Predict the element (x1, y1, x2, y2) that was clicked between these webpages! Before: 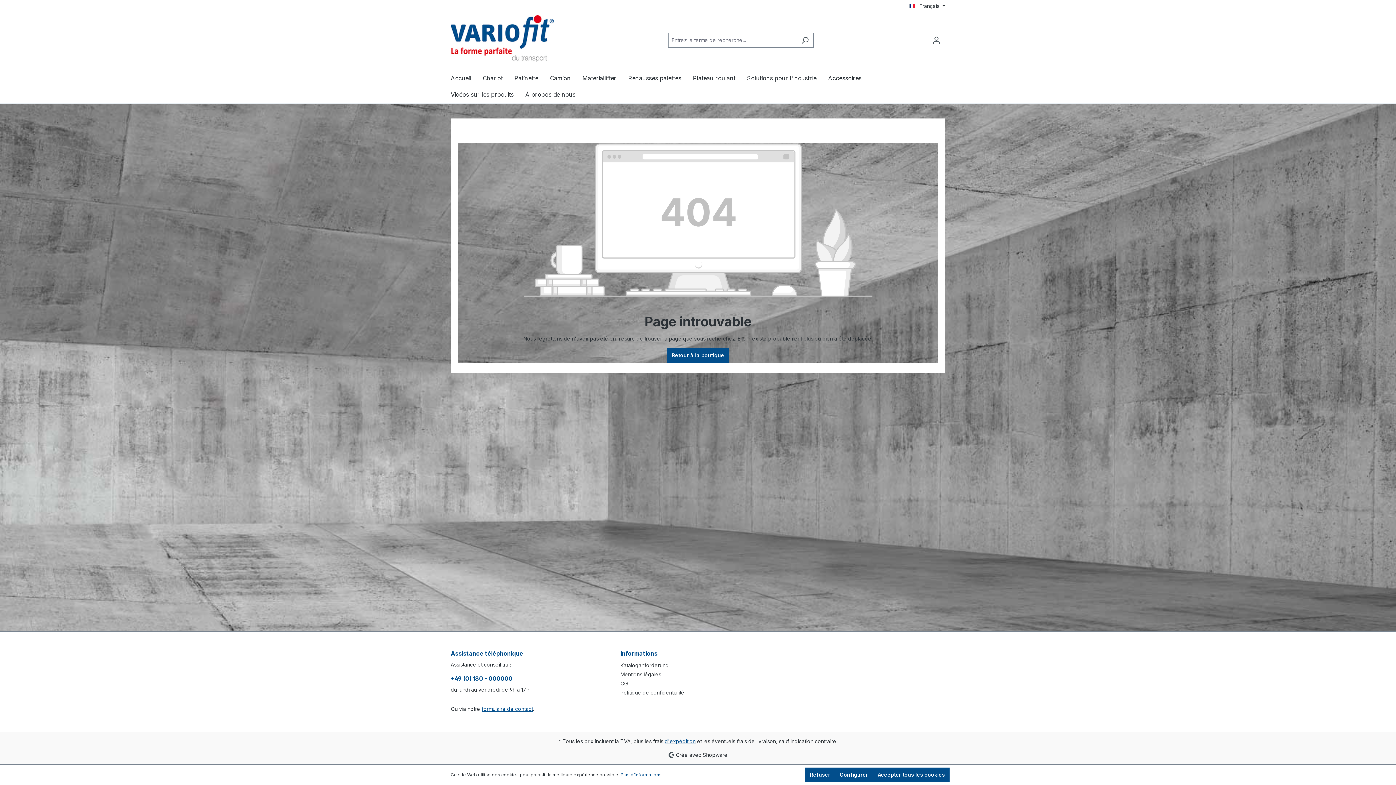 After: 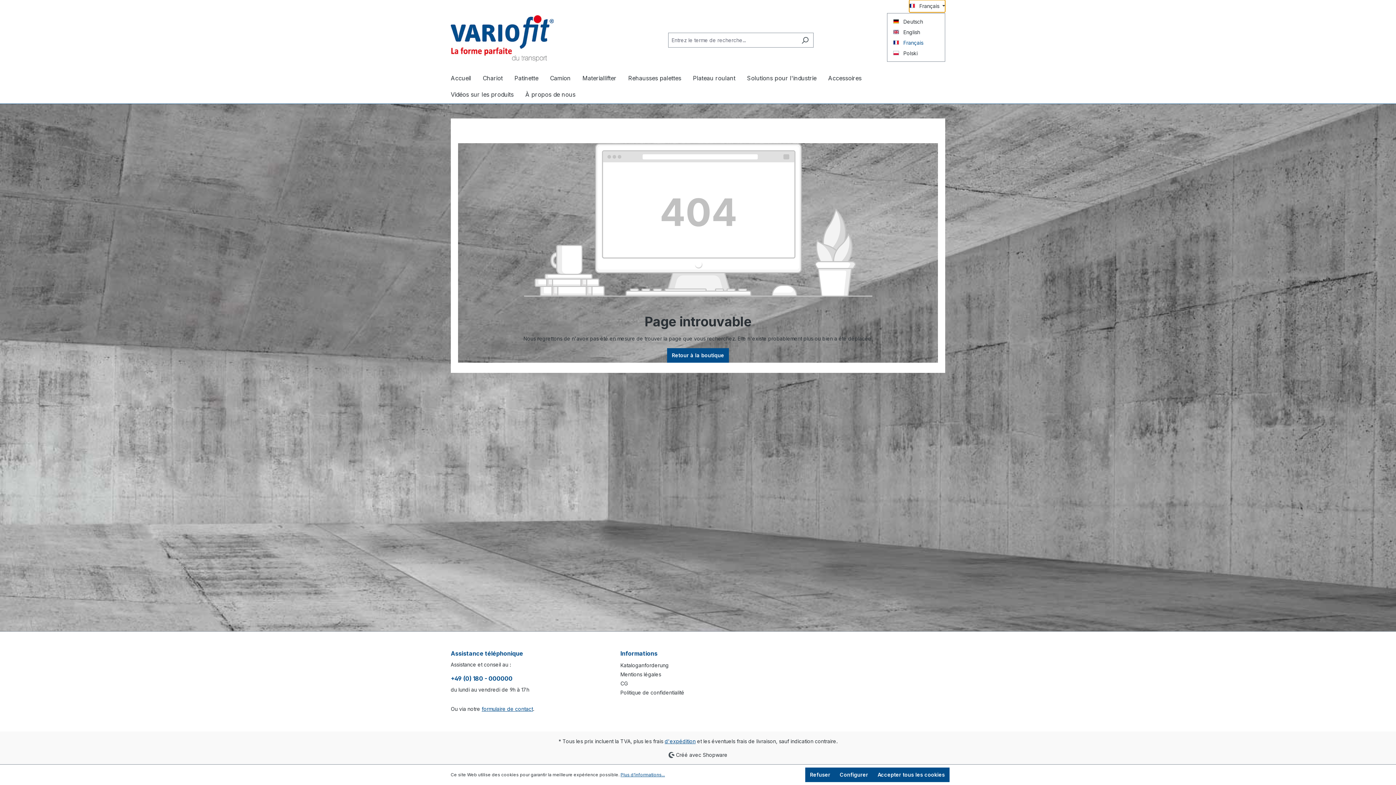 Action: label: Changer de langue (Français est la langue actuelle) bbox: (909, 0, 945, 12)